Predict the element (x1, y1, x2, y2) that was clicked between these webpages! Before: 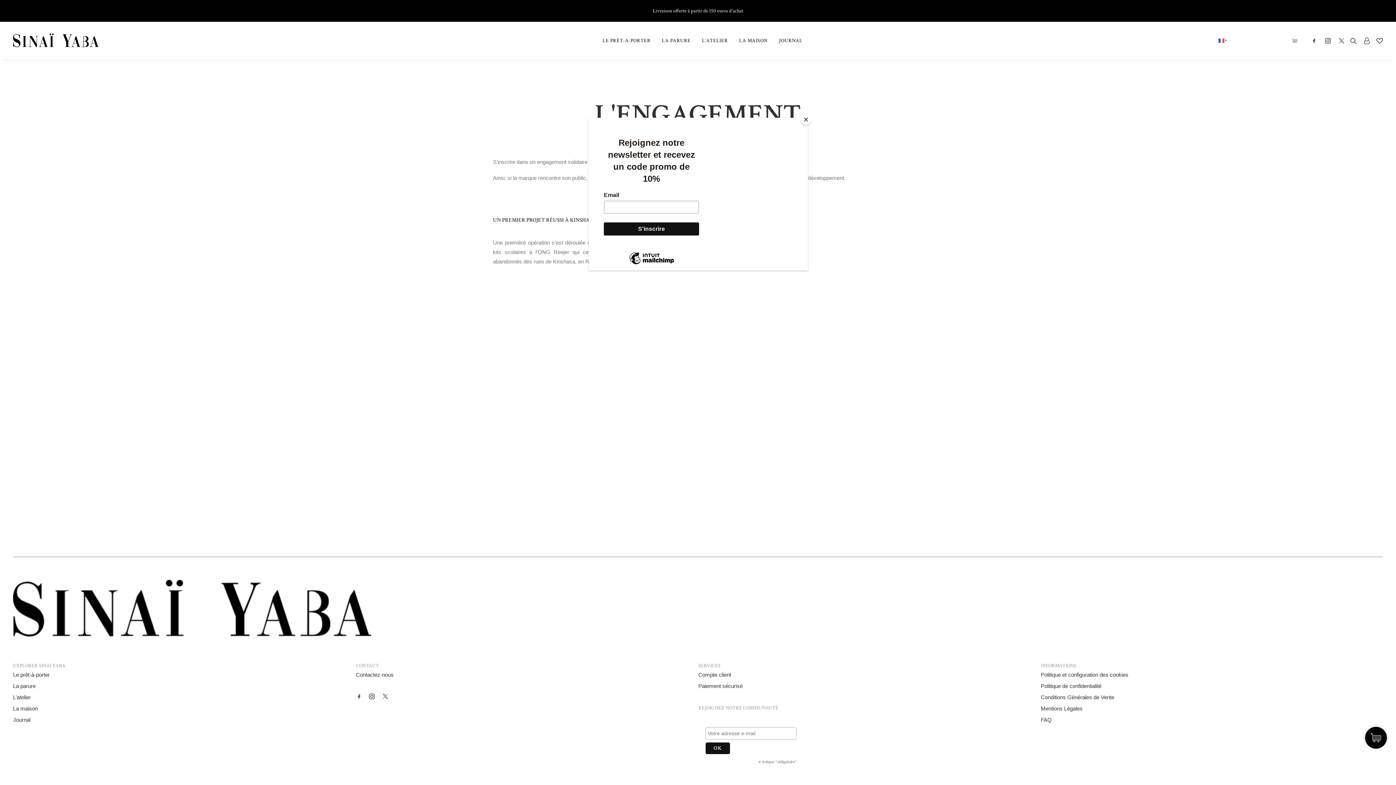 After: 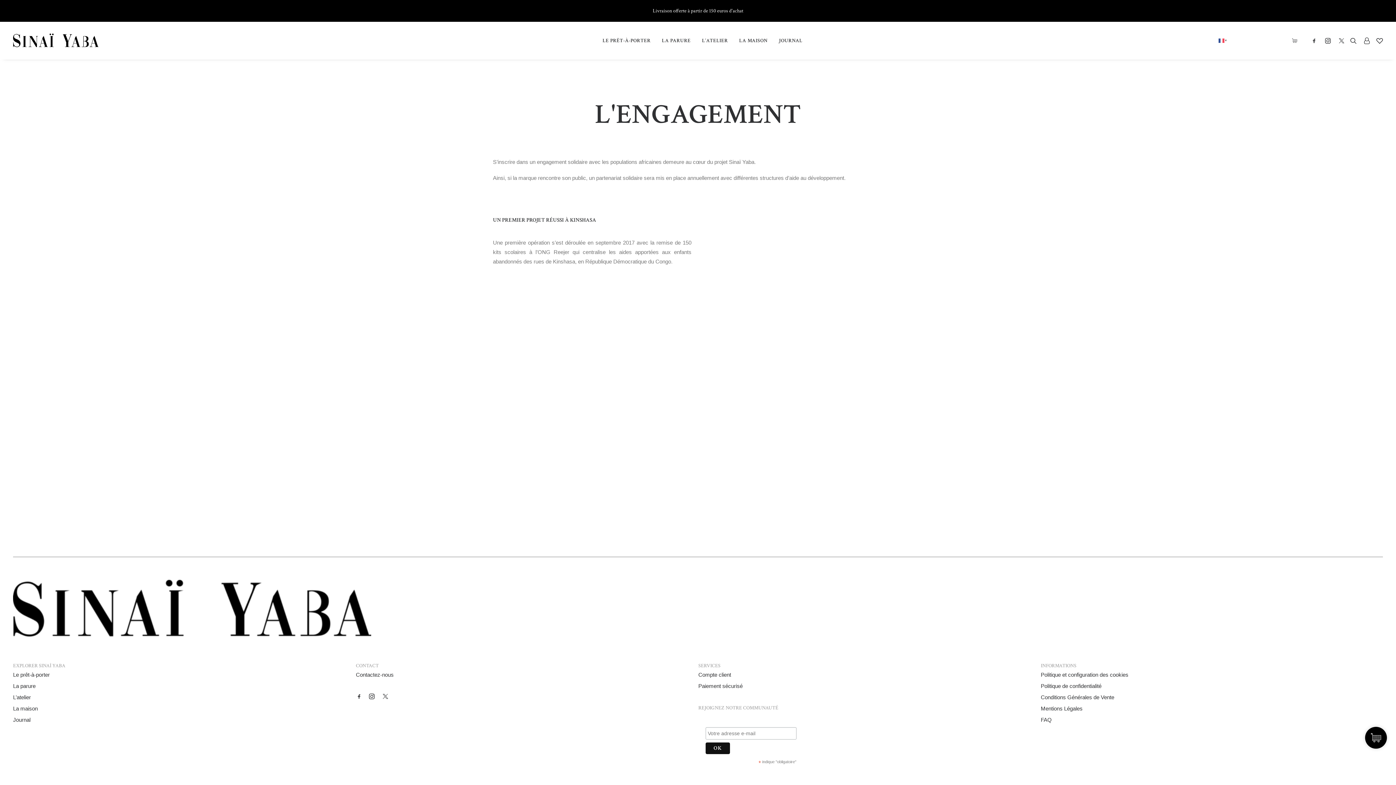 Action: label: Close bbox: (800, 114, 811, 125)